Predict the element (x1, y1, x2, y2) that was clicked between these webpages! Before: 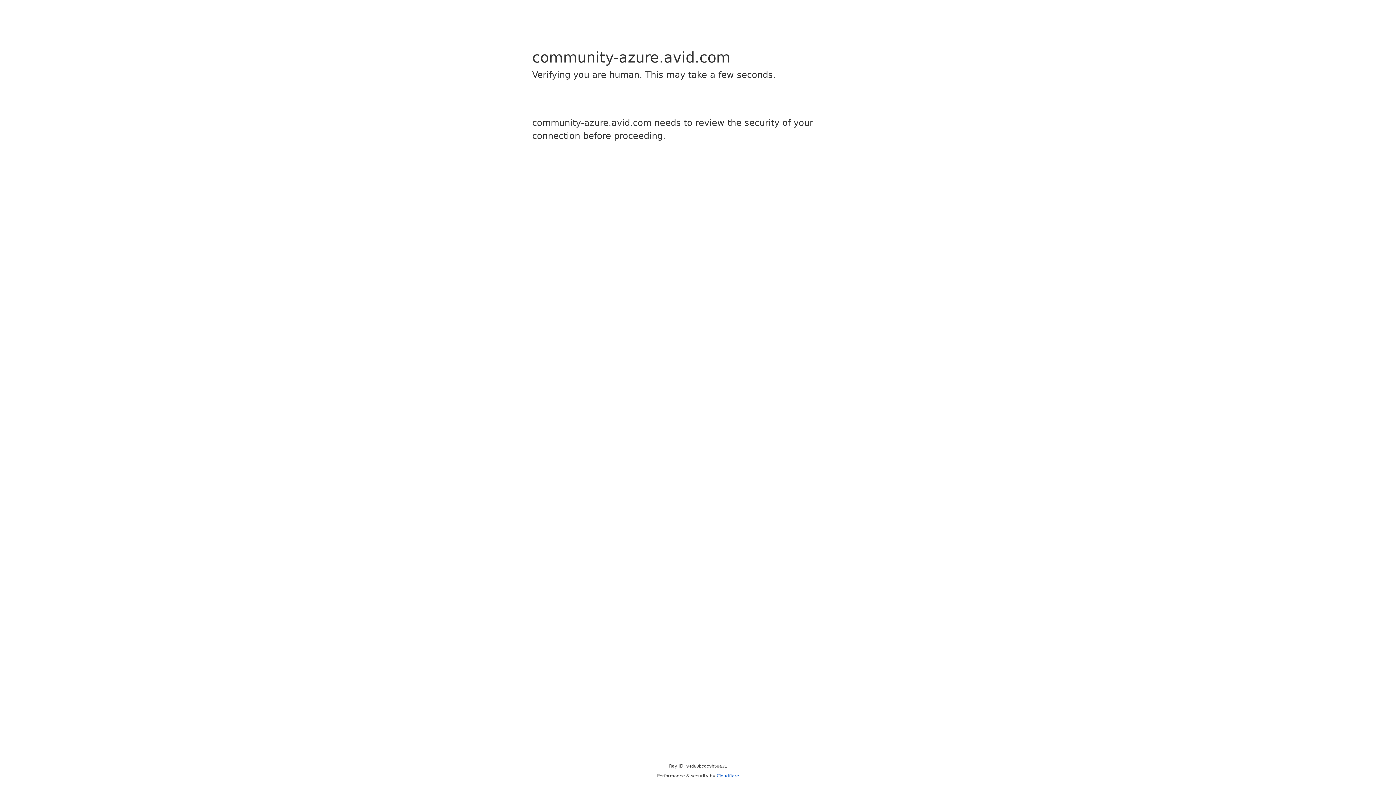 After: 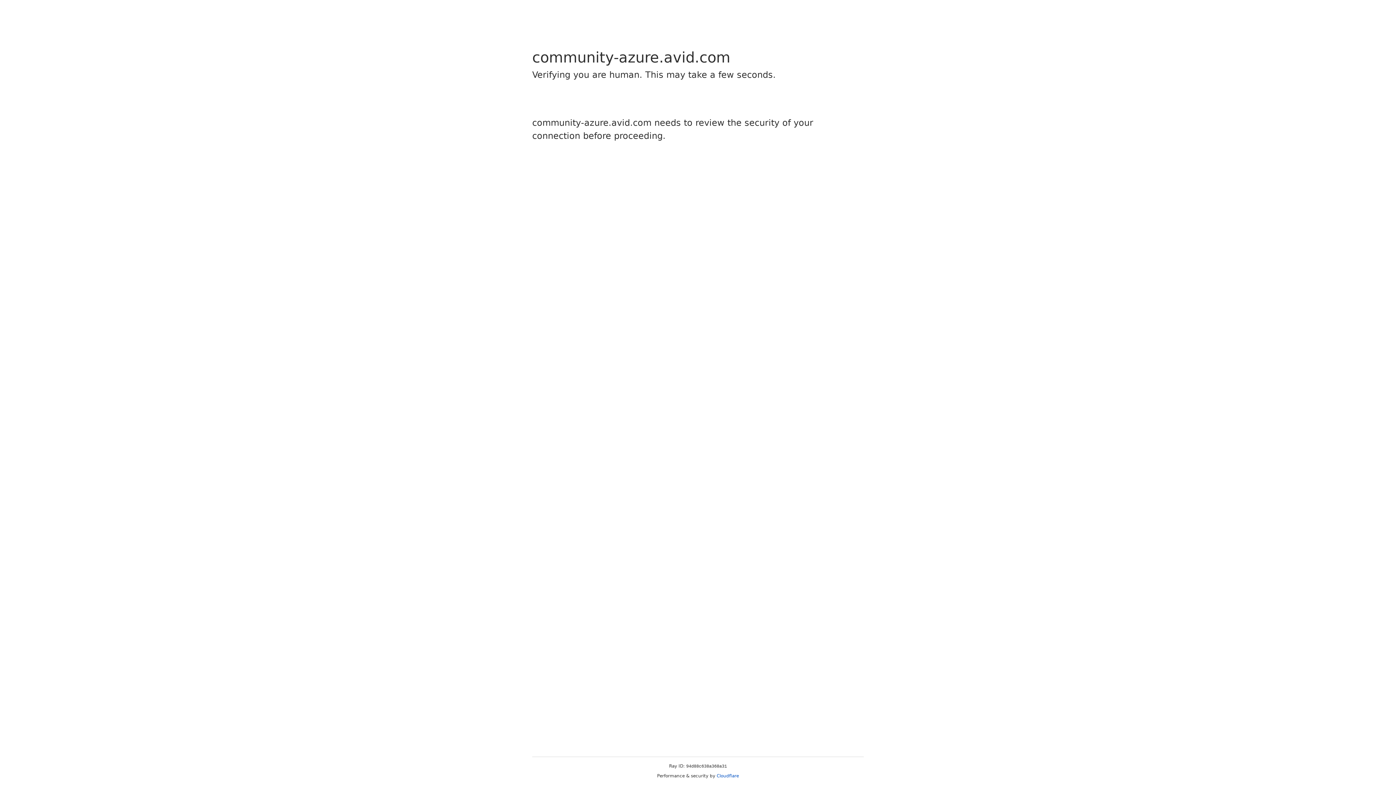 Action: label: Cloudflare bbox: (716, 773, 739, 778)